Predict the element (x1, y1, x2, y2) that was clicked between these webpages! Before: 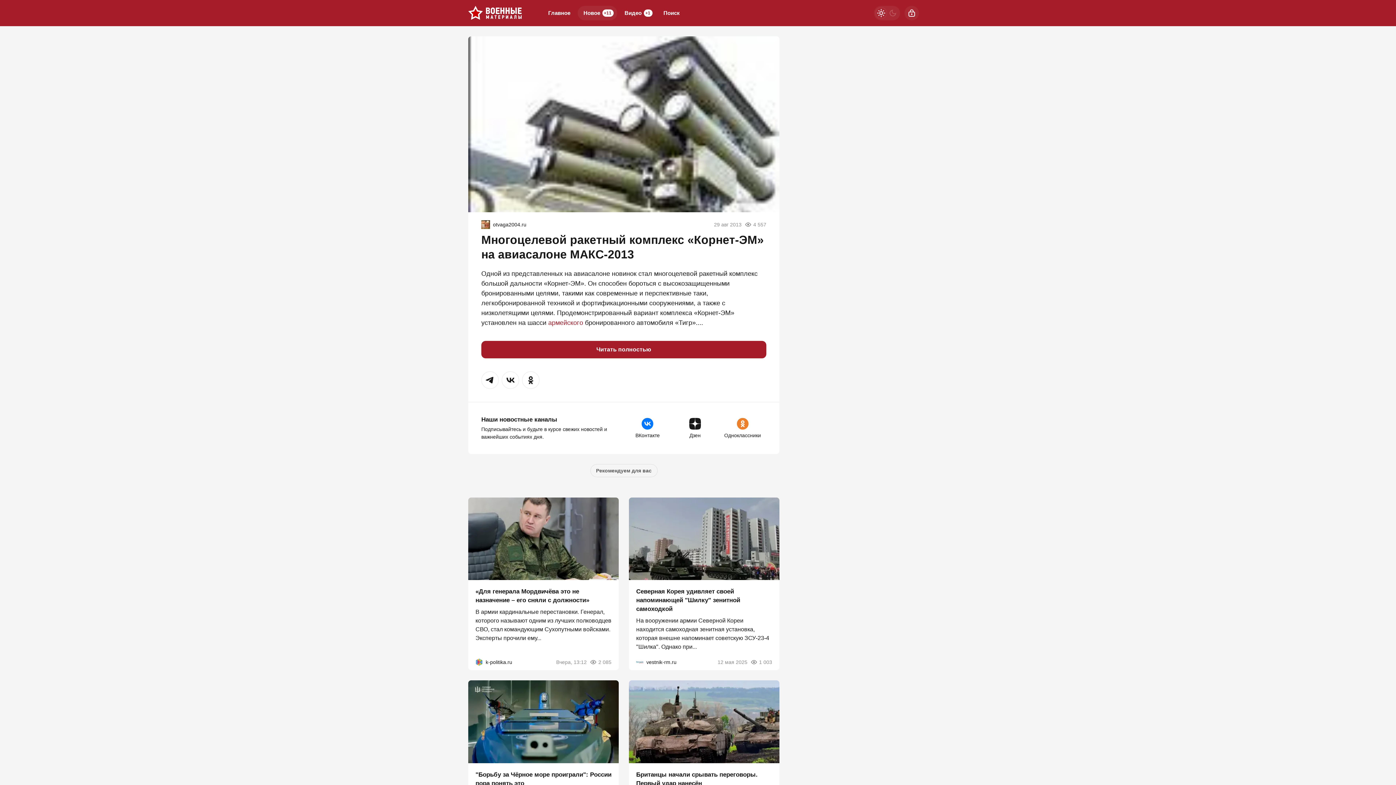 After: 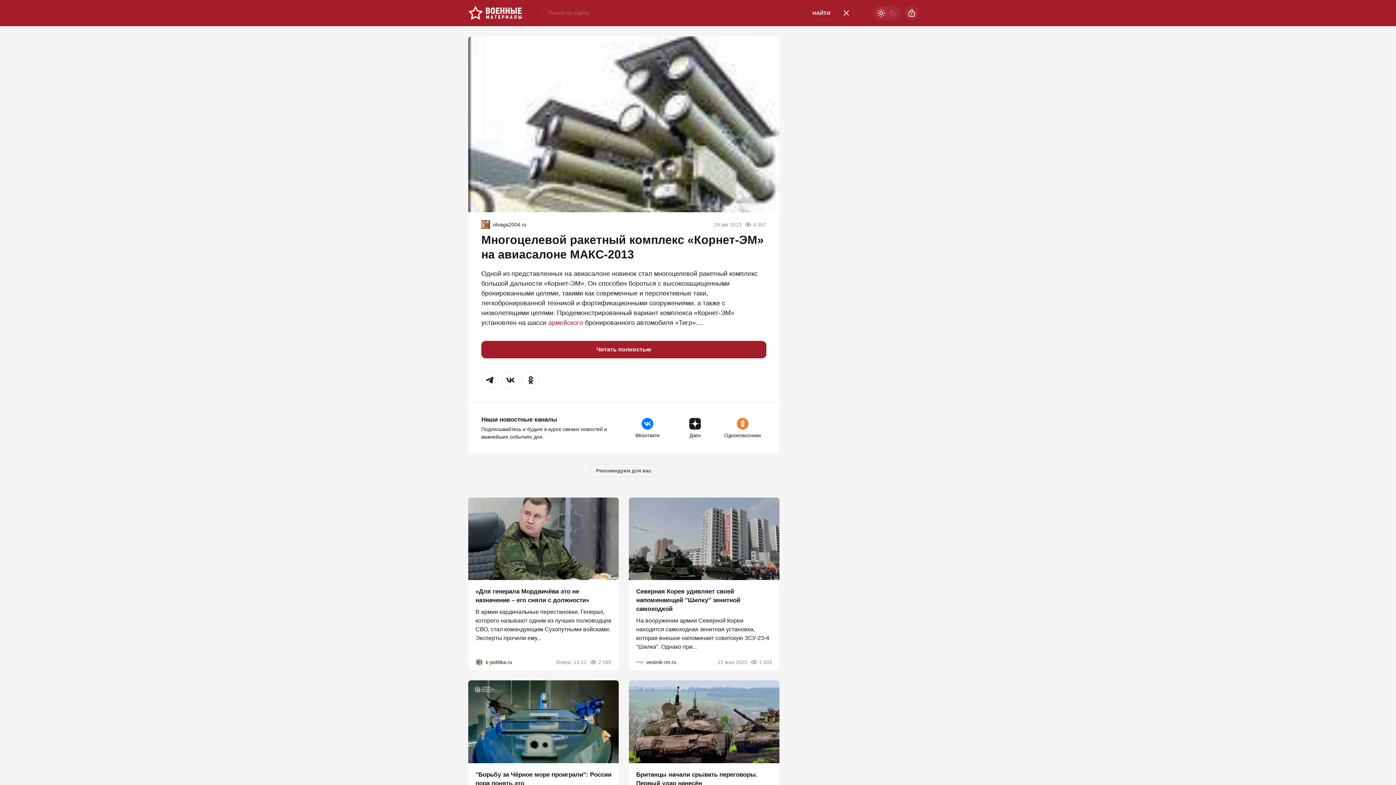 Action: bbox: (657, 5, 685, 20) label: Поиск